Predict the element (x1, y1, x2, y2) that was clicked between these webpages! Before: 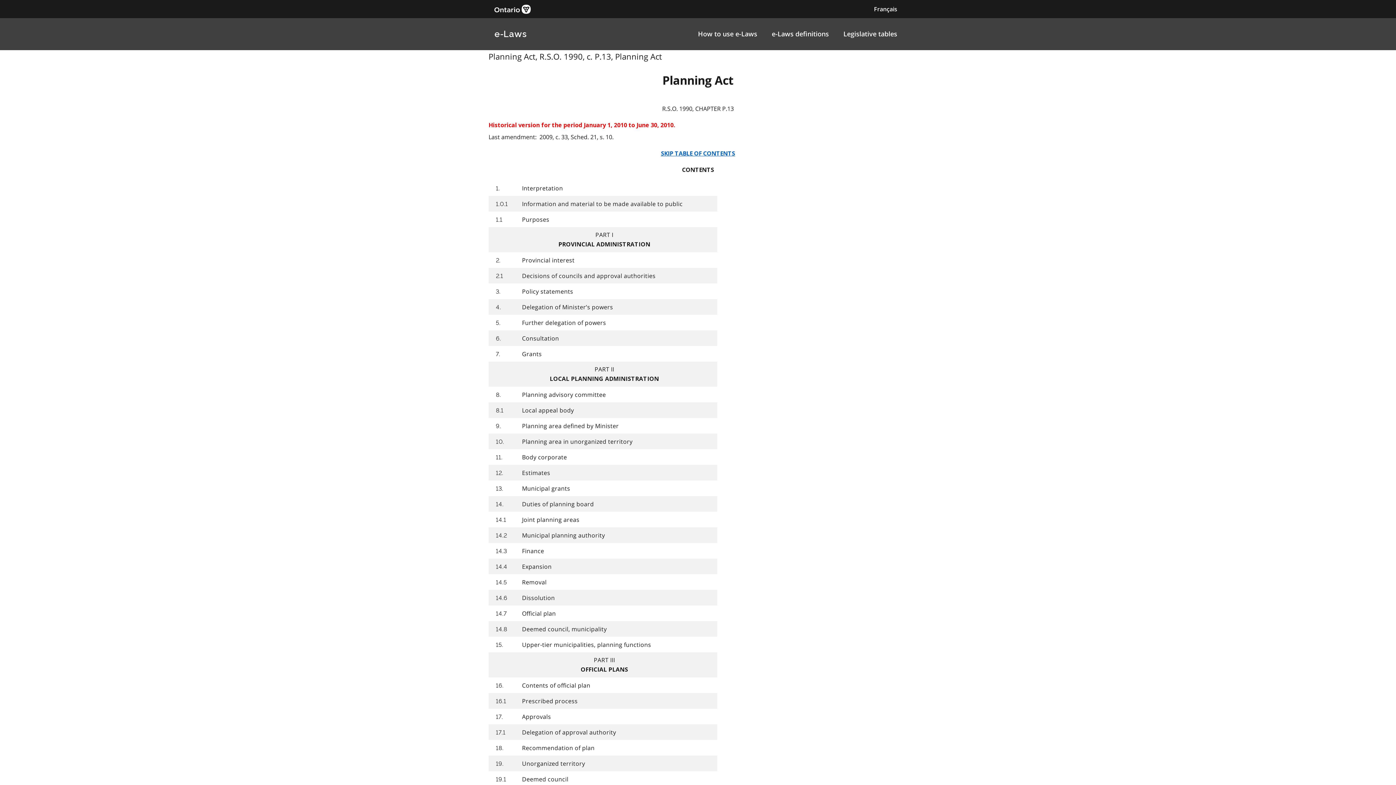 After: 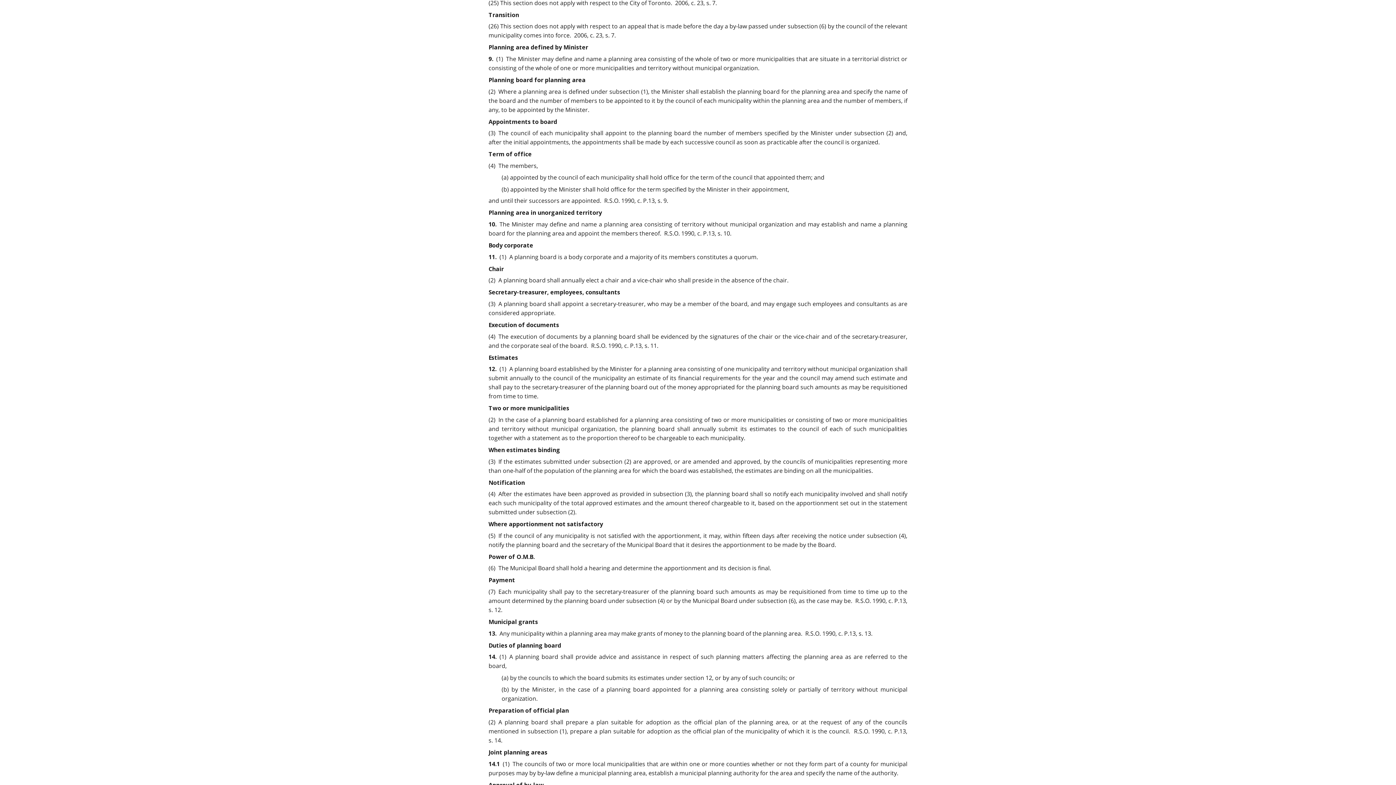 Action: bbox: (494, 421, 501, 430) label: 9.